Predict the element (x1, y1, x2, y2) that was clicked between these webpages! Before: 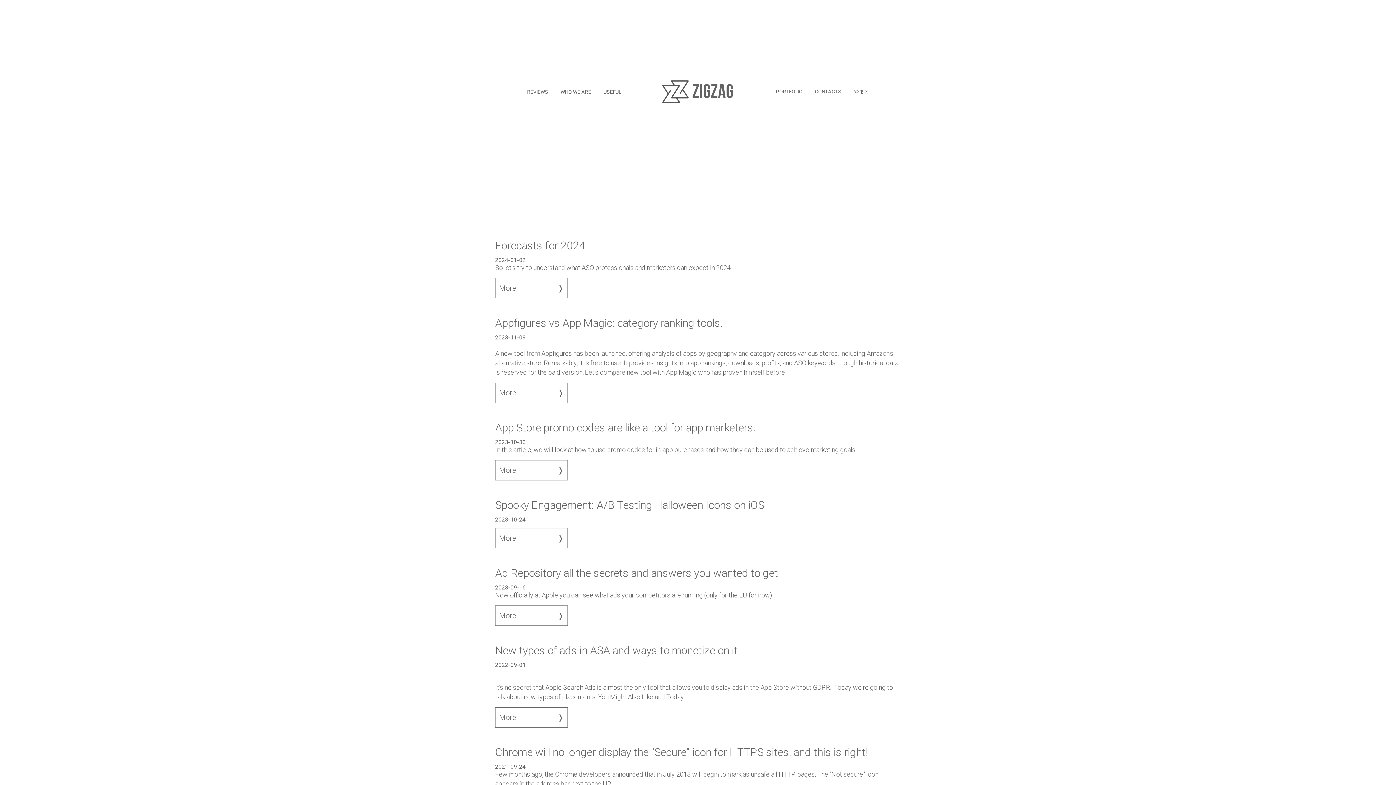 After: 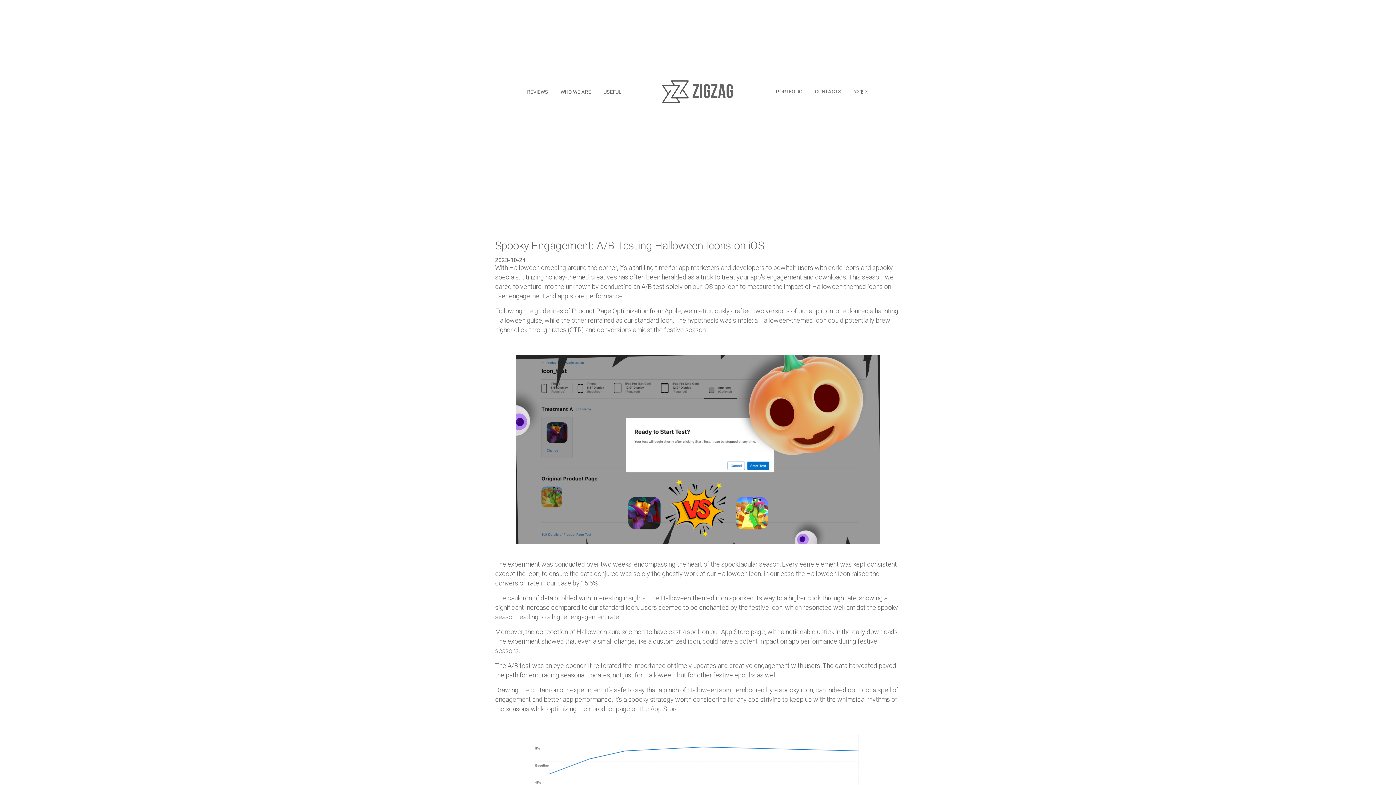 Action: label: Spooky Engagement: A/B Testing Halloween Icons on iOS bbox: (495, 498, 764, 511)